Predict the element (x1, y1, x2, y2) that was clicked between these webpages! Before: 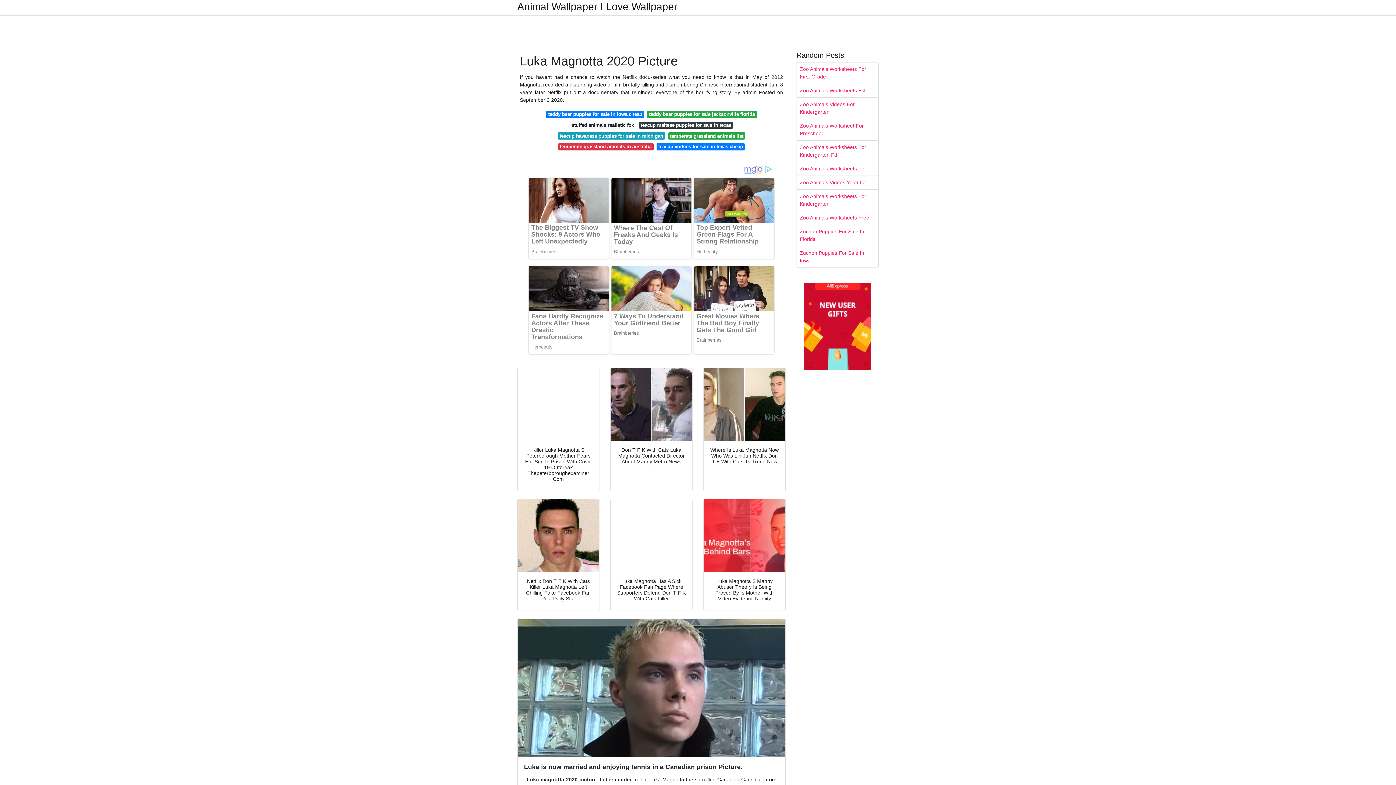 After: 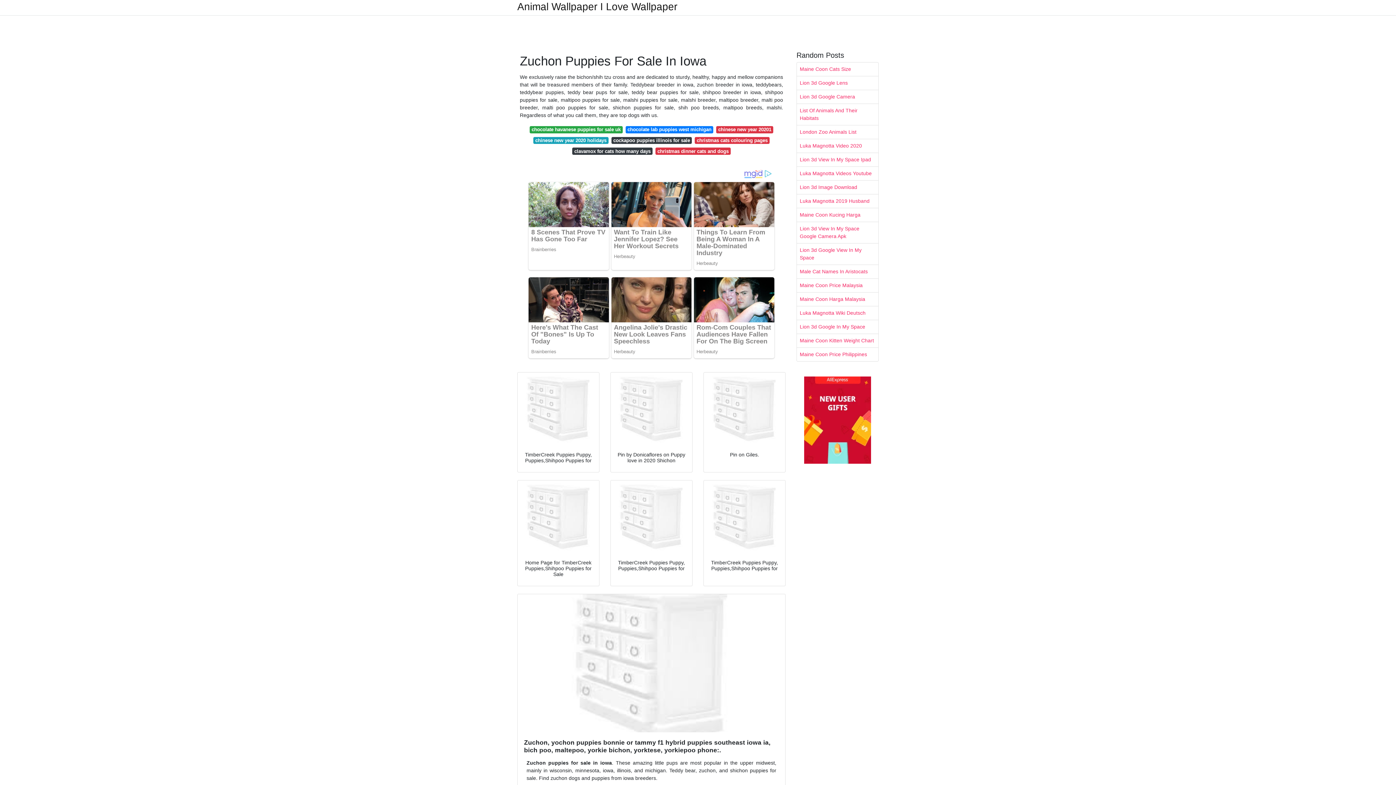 Action: bbox: (797, 246, 878, 267) label: Zuchon Puppies For Sale In Iowa